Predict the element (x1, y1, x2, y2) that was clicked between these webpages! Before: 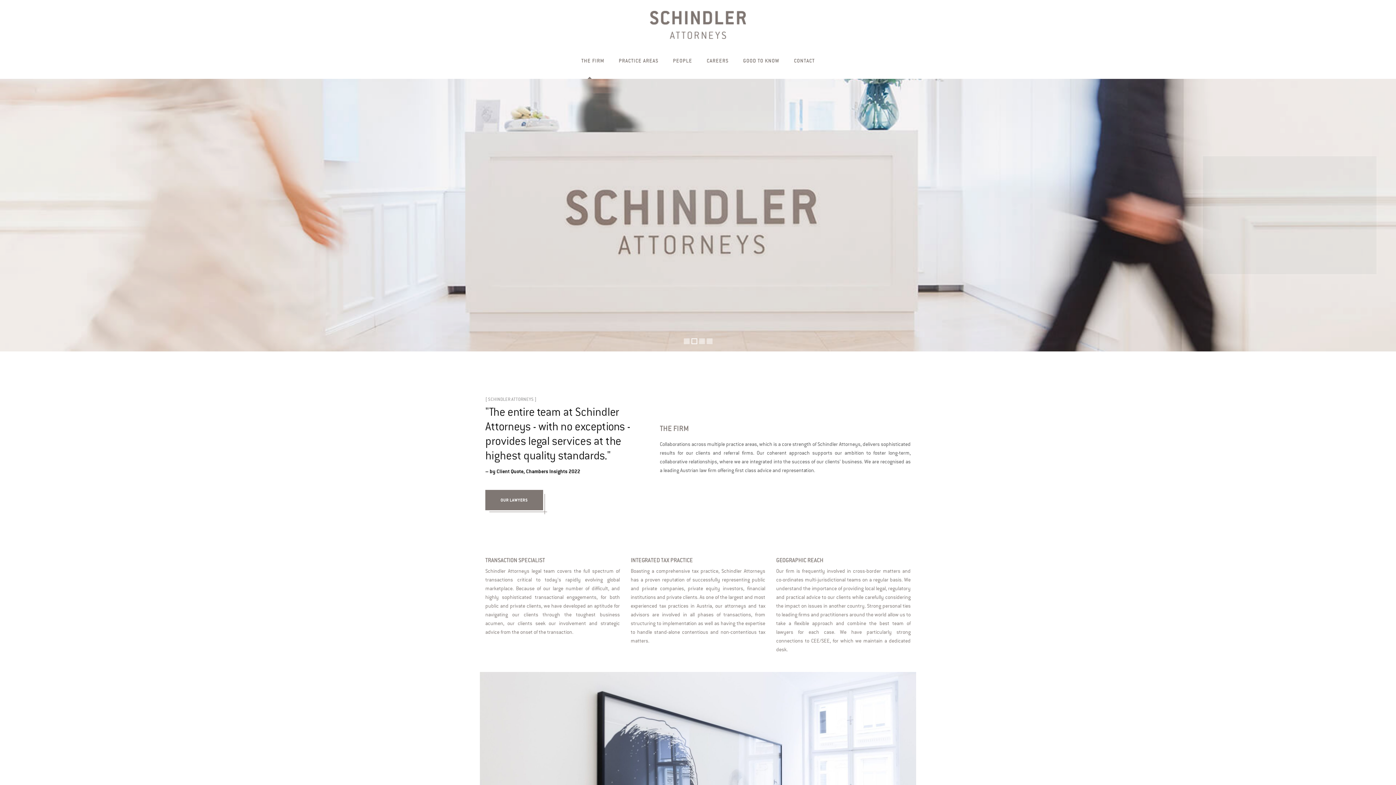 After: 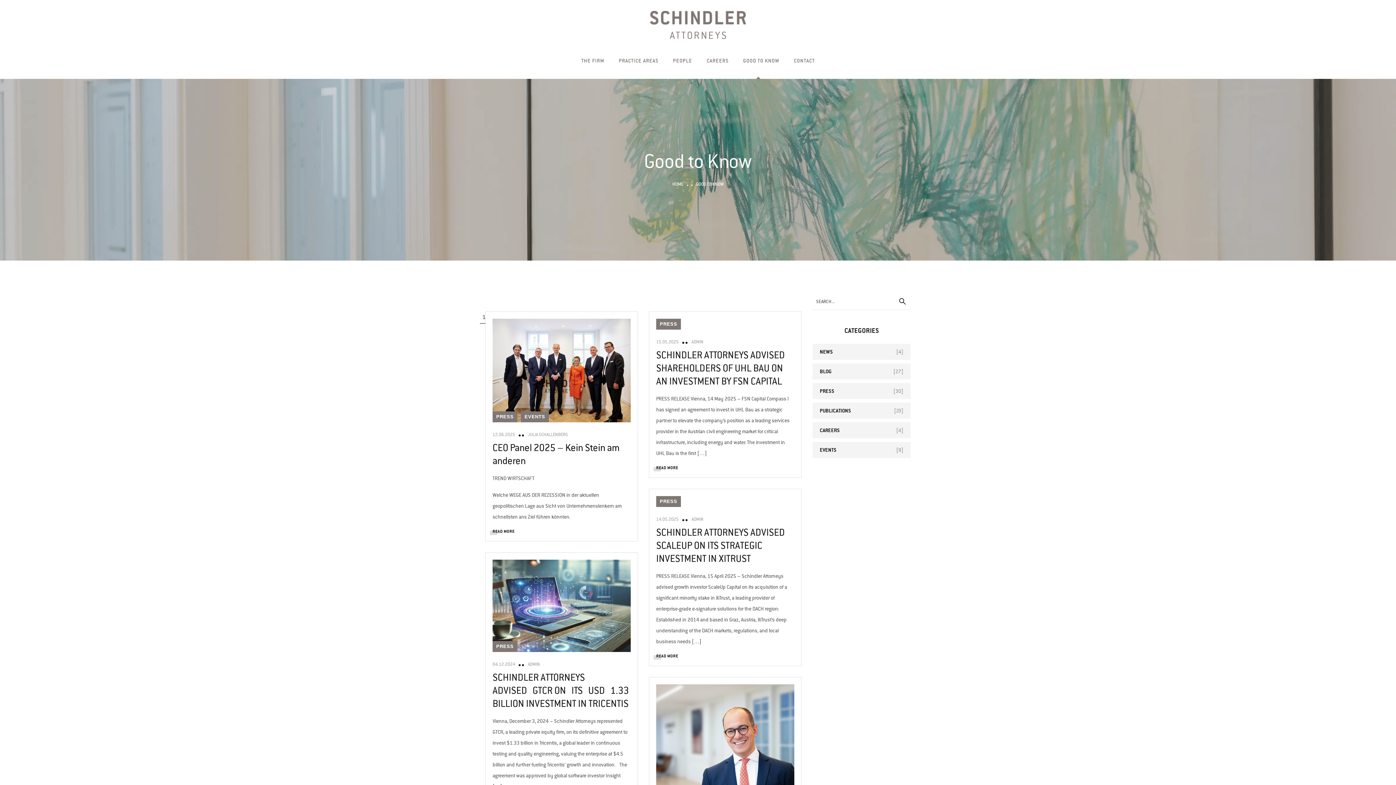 Action: bbox: (743, 42, 779, 78) label: GOOD TO KNOW